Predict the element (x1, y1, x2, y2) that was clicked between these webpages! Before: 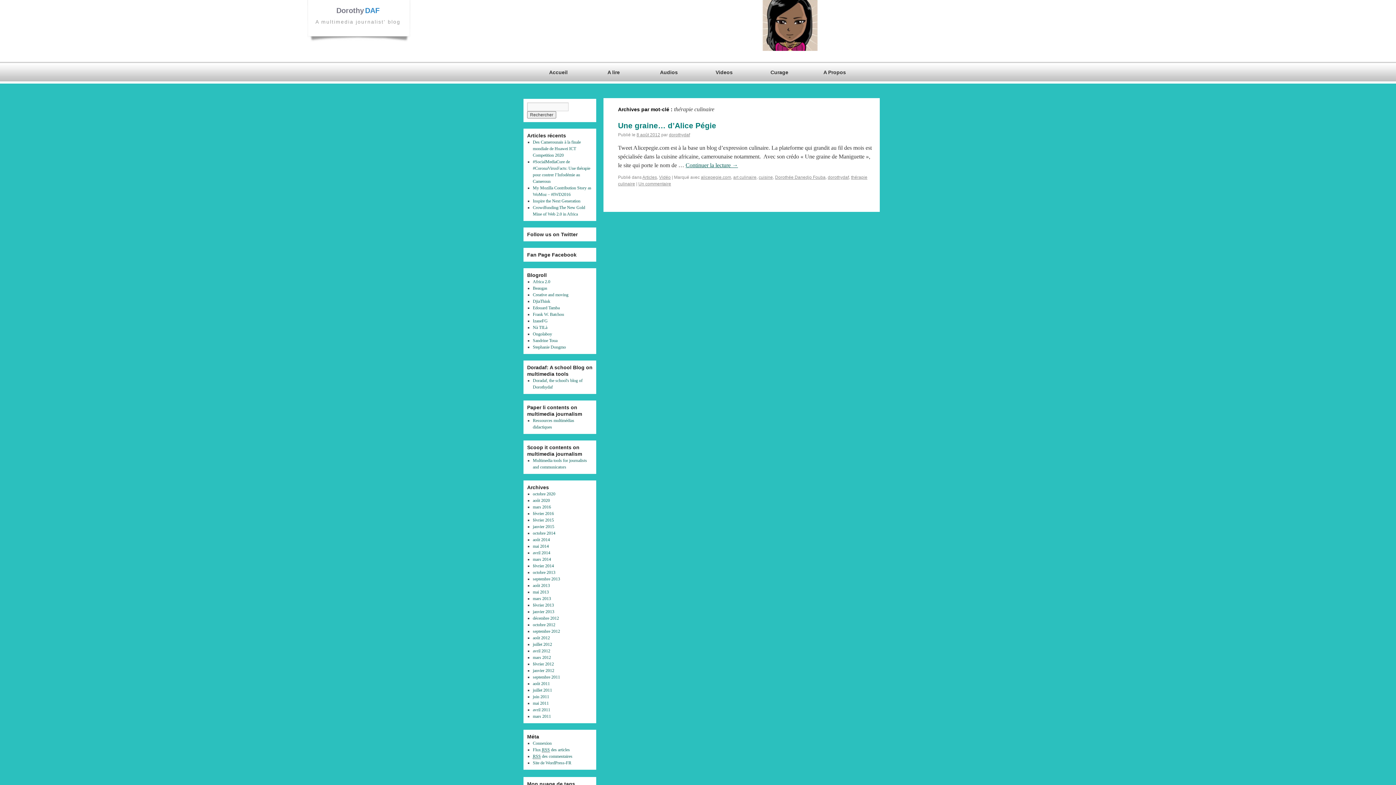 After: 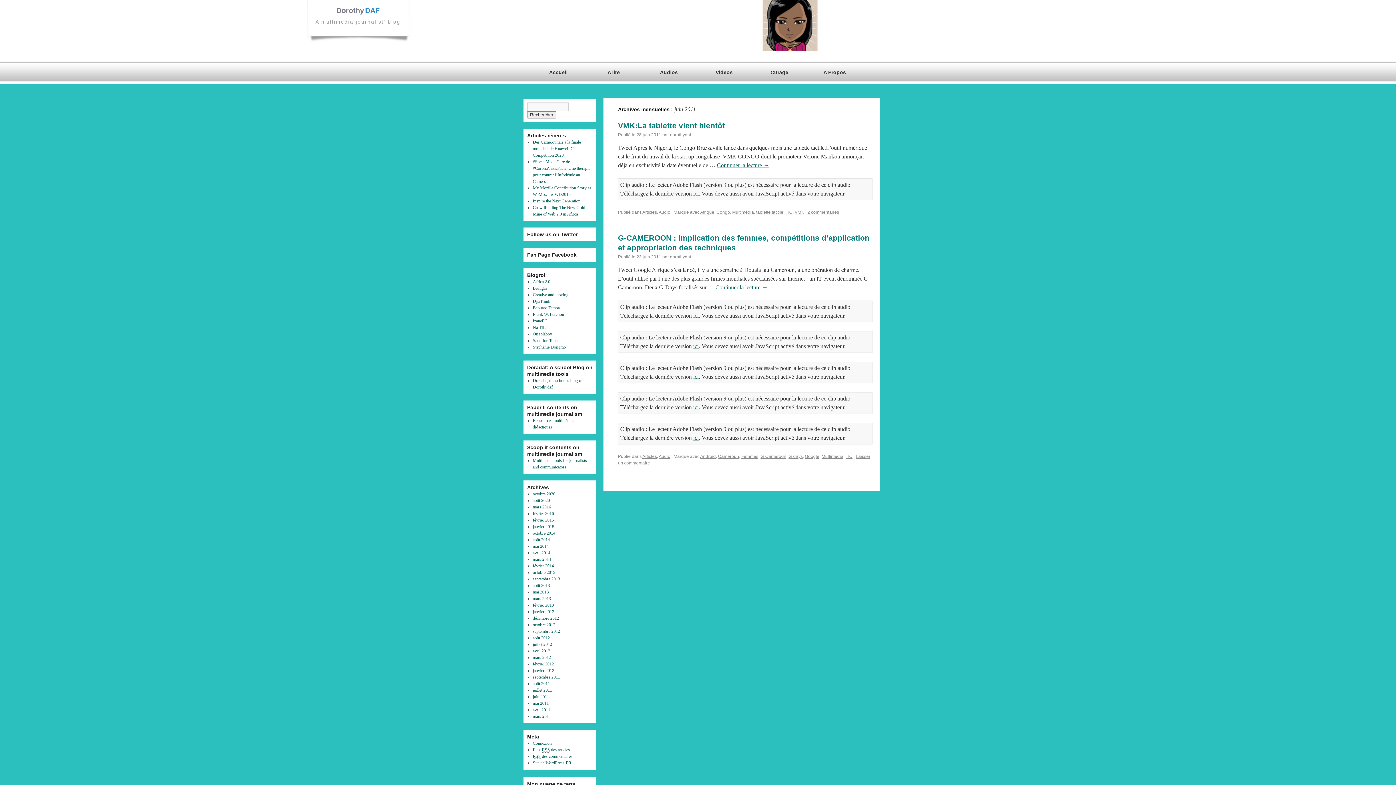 Action: label: juin 2011 bbox: (532, 694, 549, 699)